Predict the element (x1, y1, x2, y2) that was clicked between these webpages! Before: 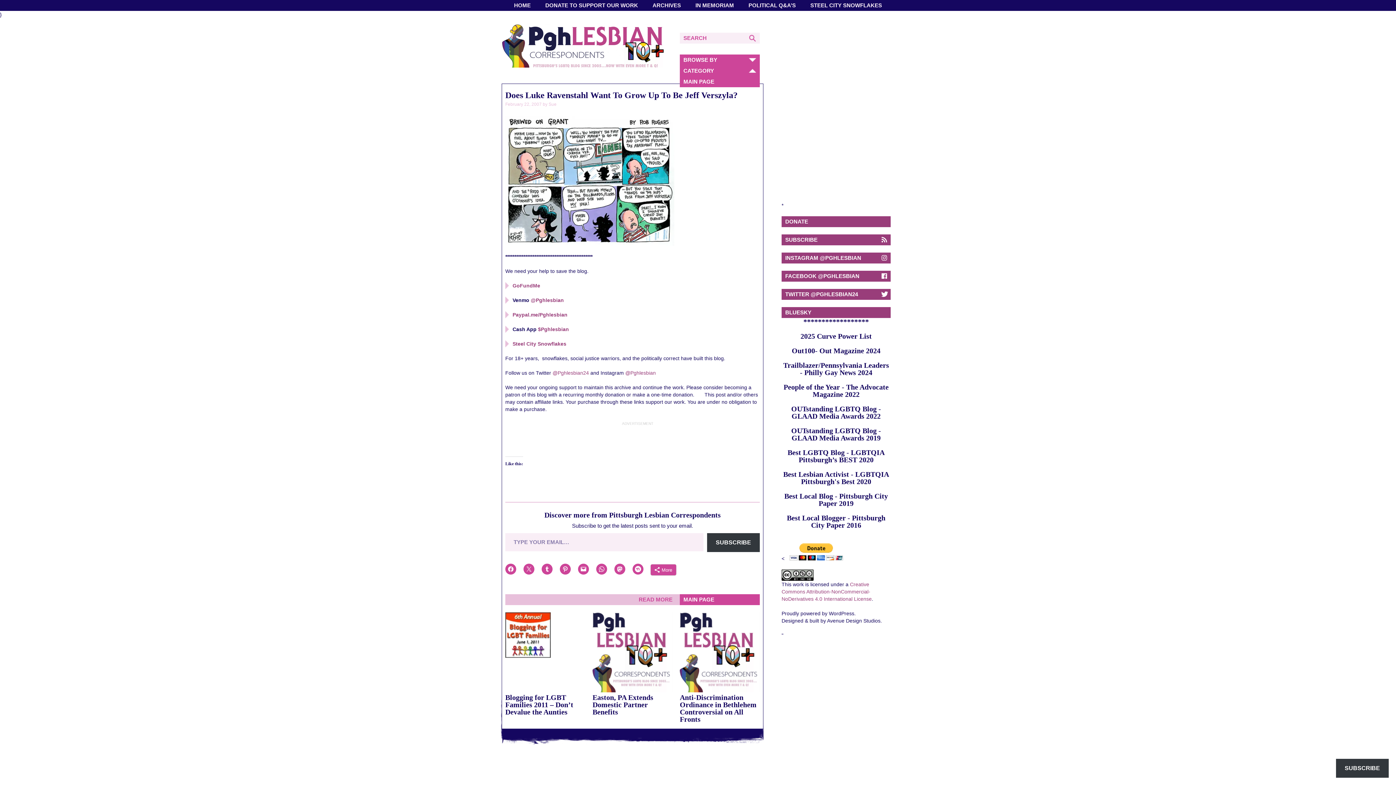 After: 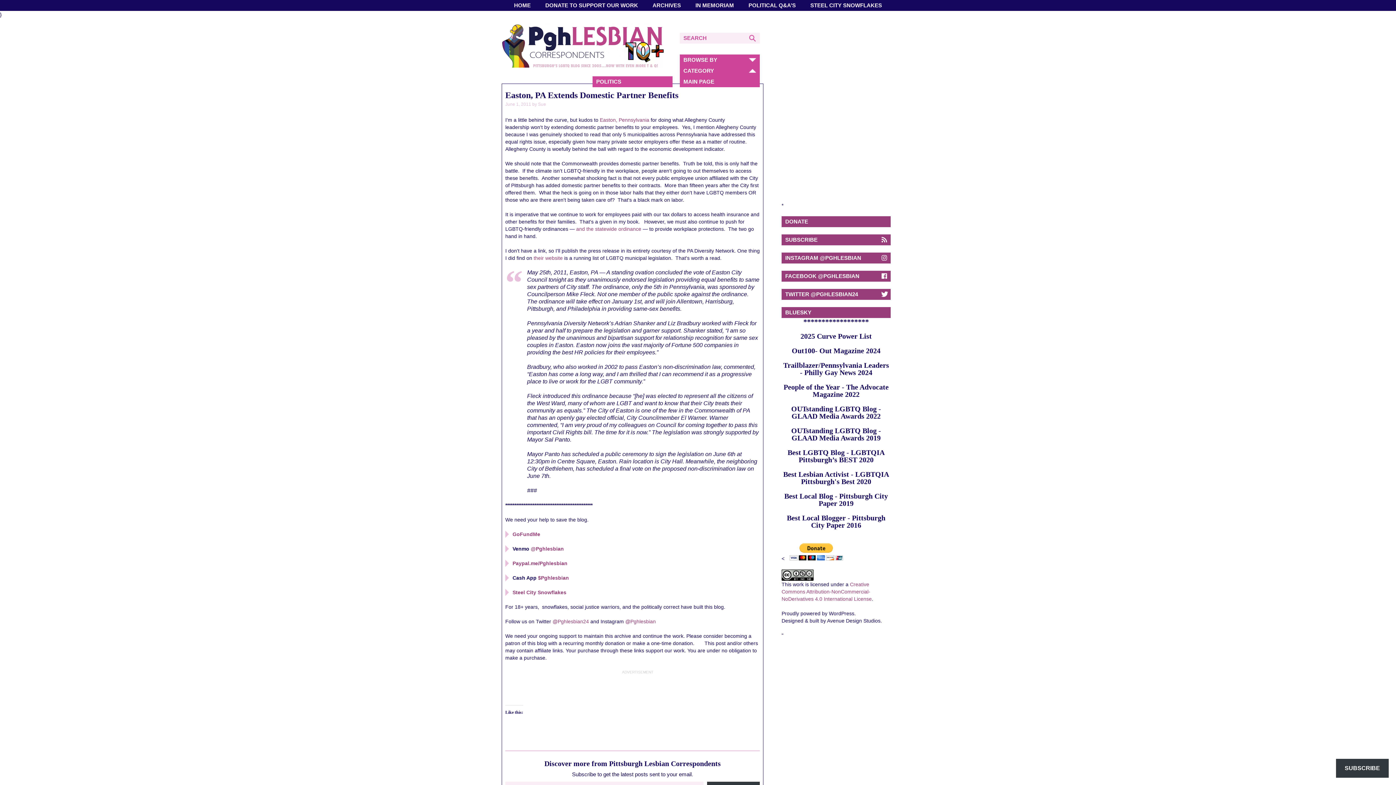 Action: label: Easton, PA Extends Domestic Partner Benefits bbox: (592, 694, 672, 716)